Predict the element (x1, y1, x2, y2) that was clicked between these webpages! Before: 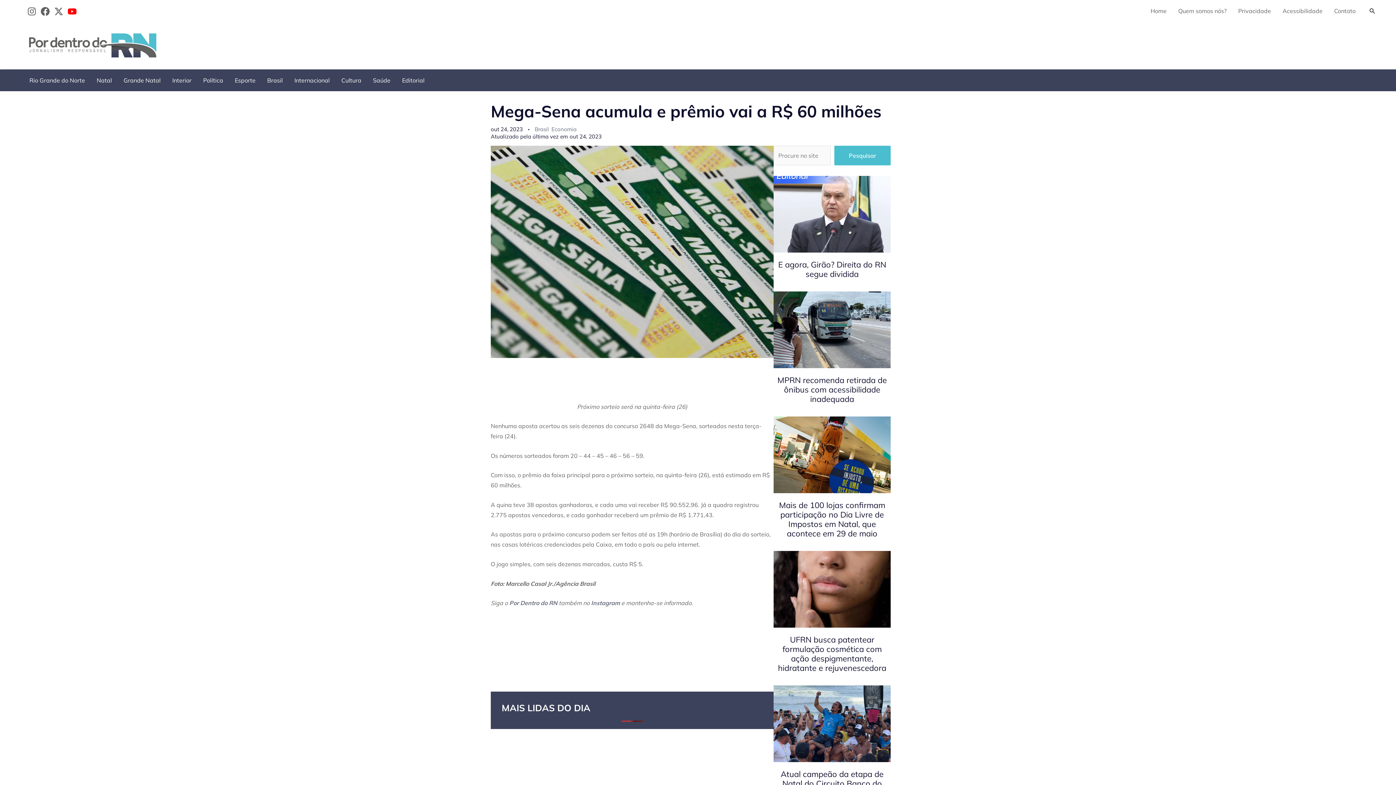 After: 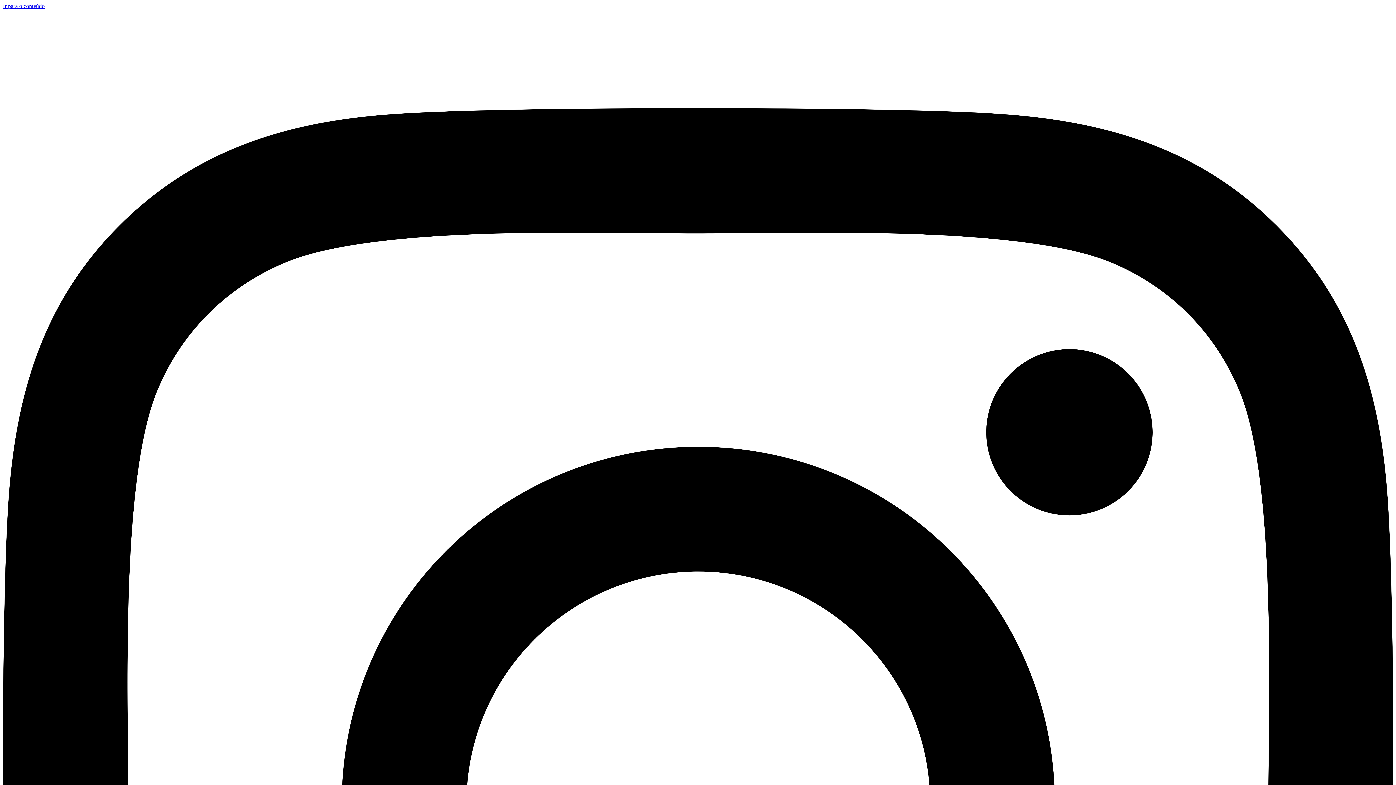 Action: bbox: (29, 41, 156, 48)